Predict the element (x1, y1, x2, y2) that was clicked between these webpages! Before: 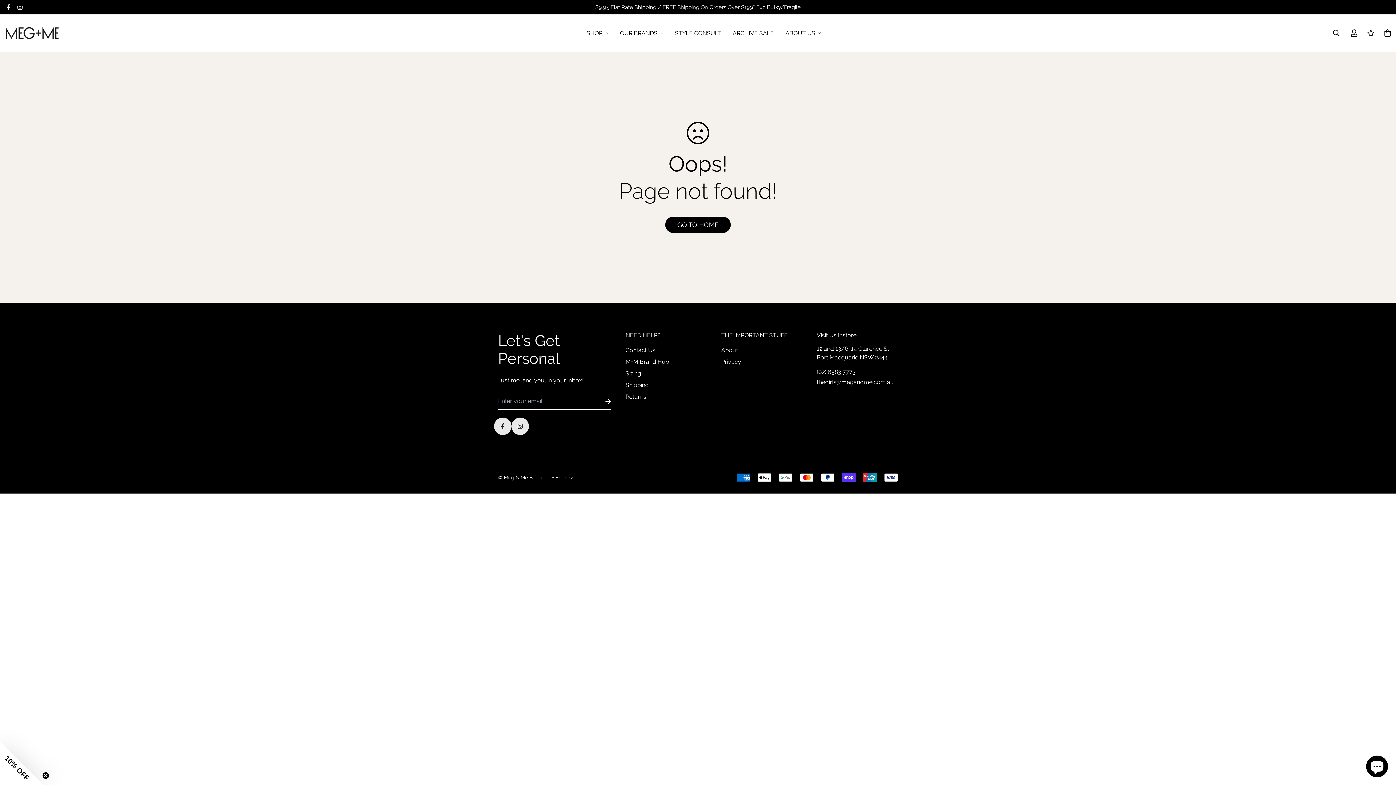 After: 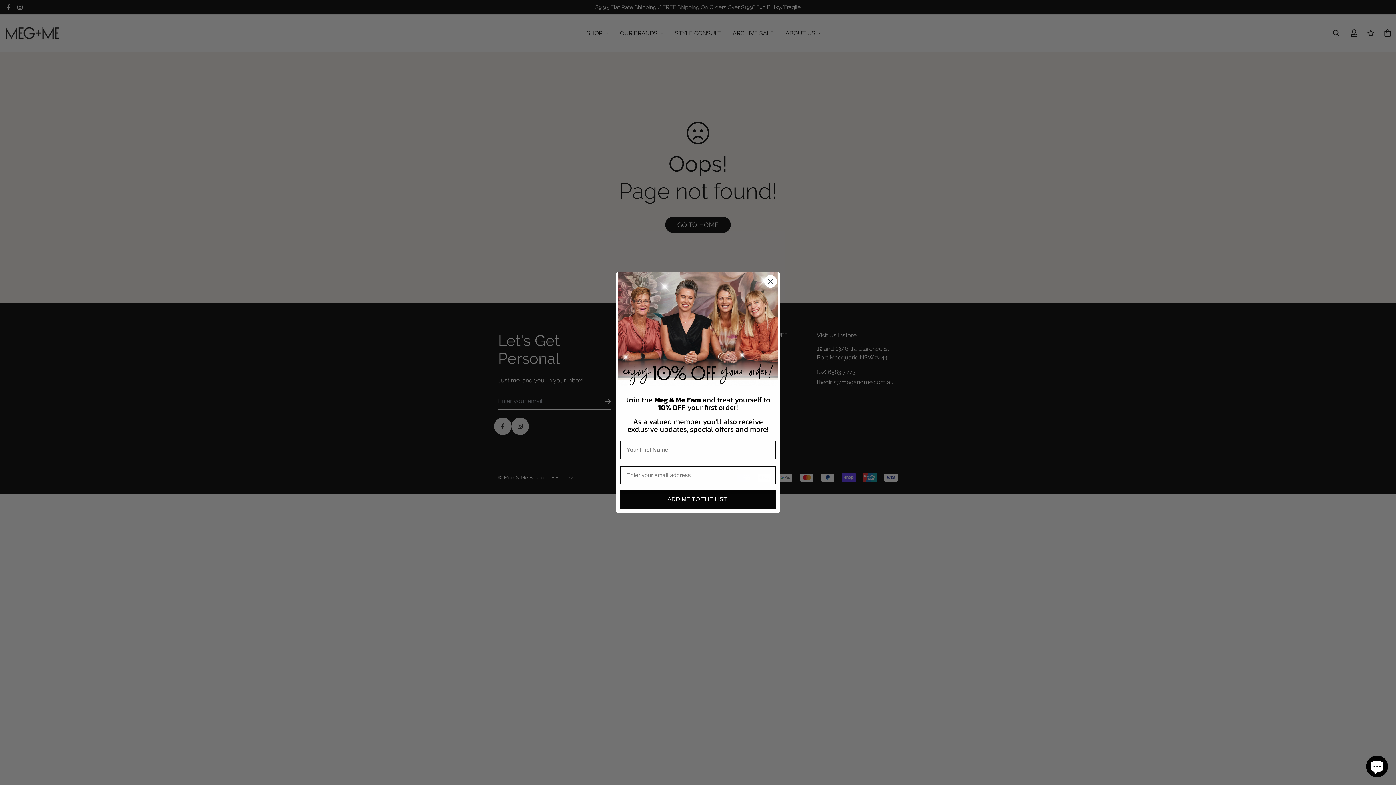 Action: bbox: (2, 4, 14, 10)